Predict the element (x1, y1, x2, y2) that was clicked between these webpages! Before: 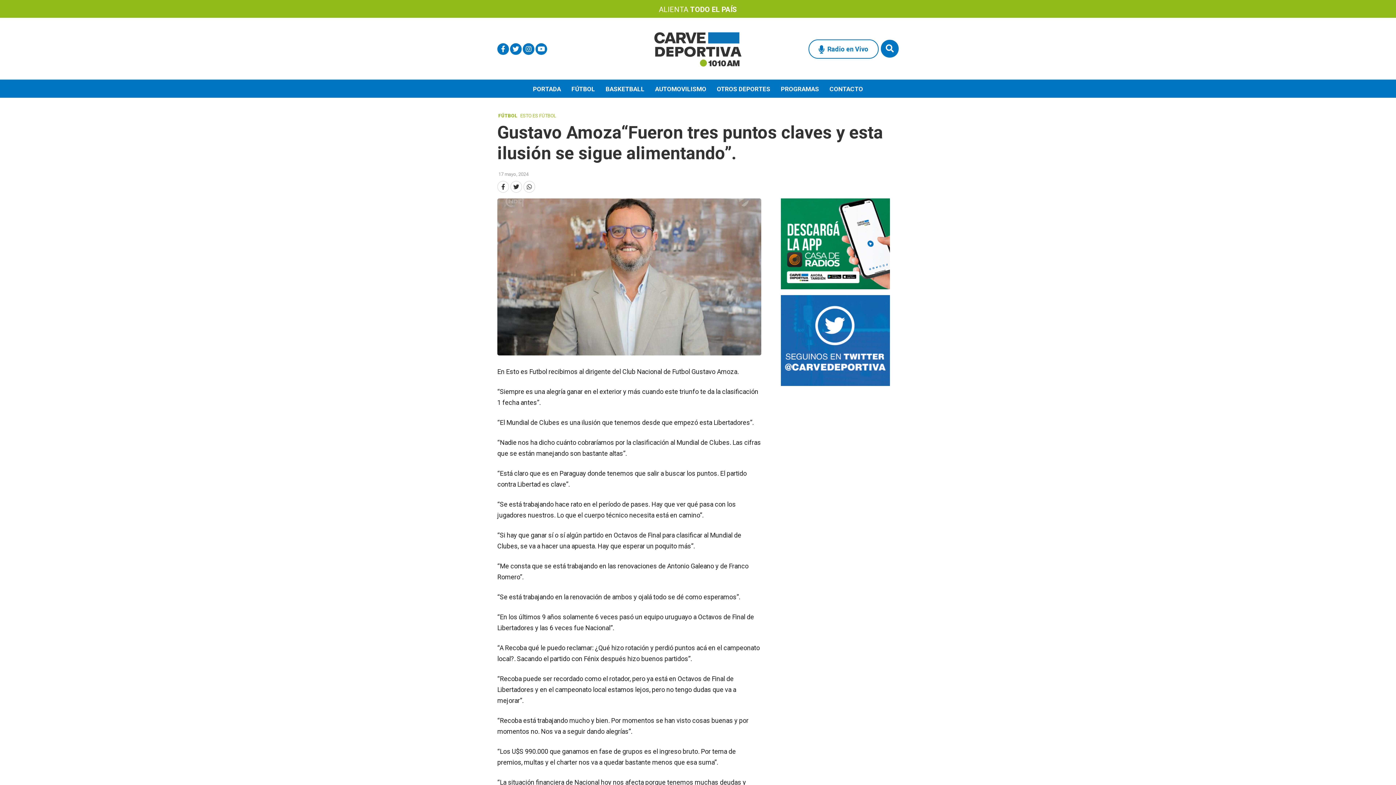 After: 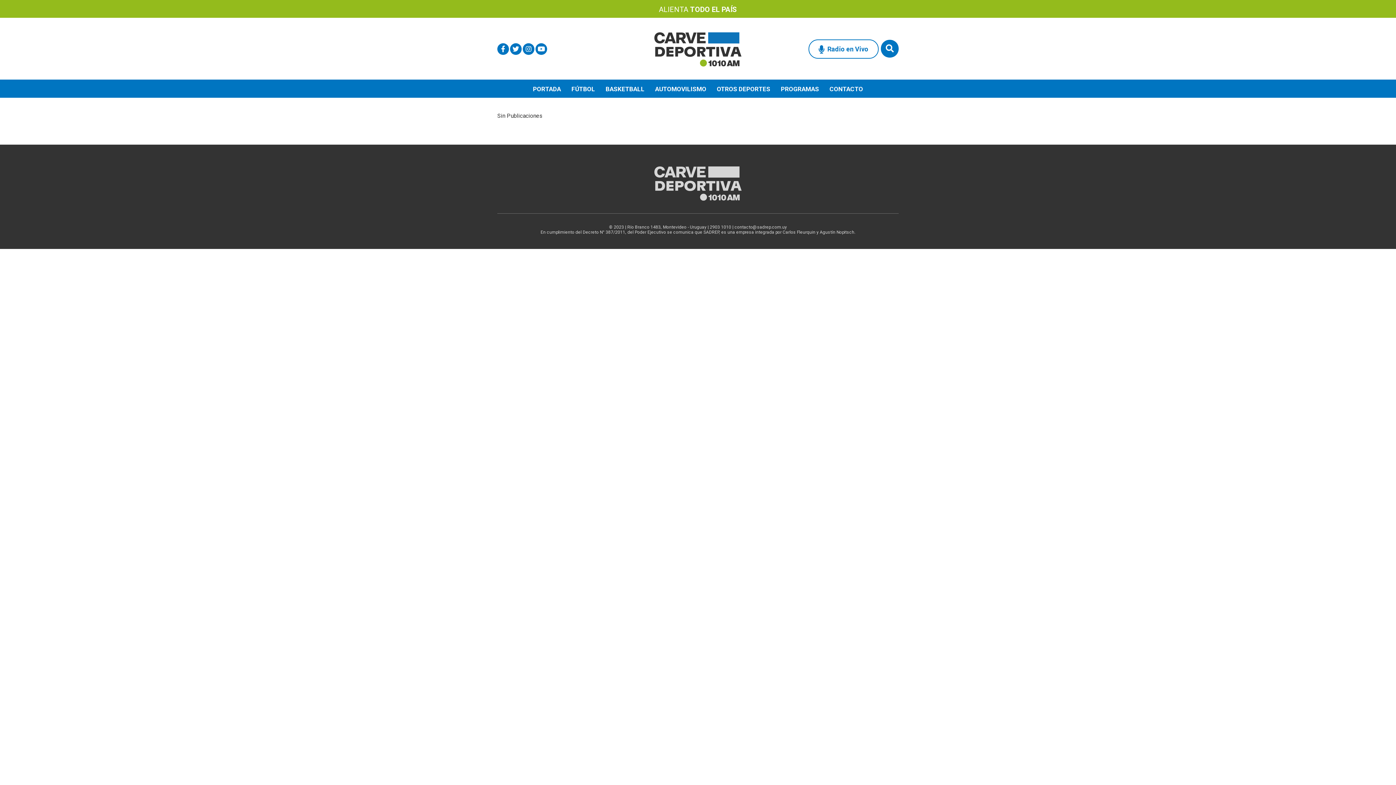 Action: bbox: (655, 79, 706, 97) label: AUTOMOVILISMO